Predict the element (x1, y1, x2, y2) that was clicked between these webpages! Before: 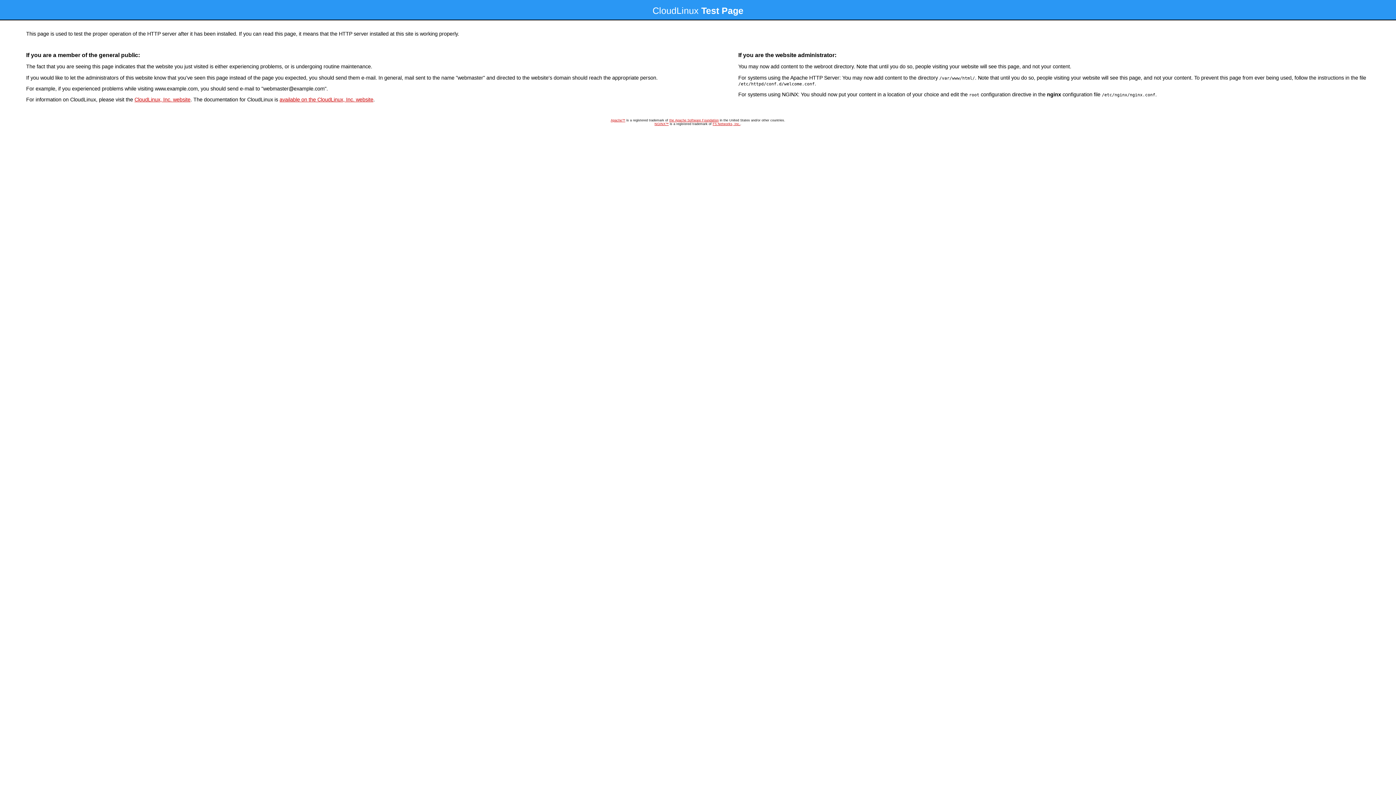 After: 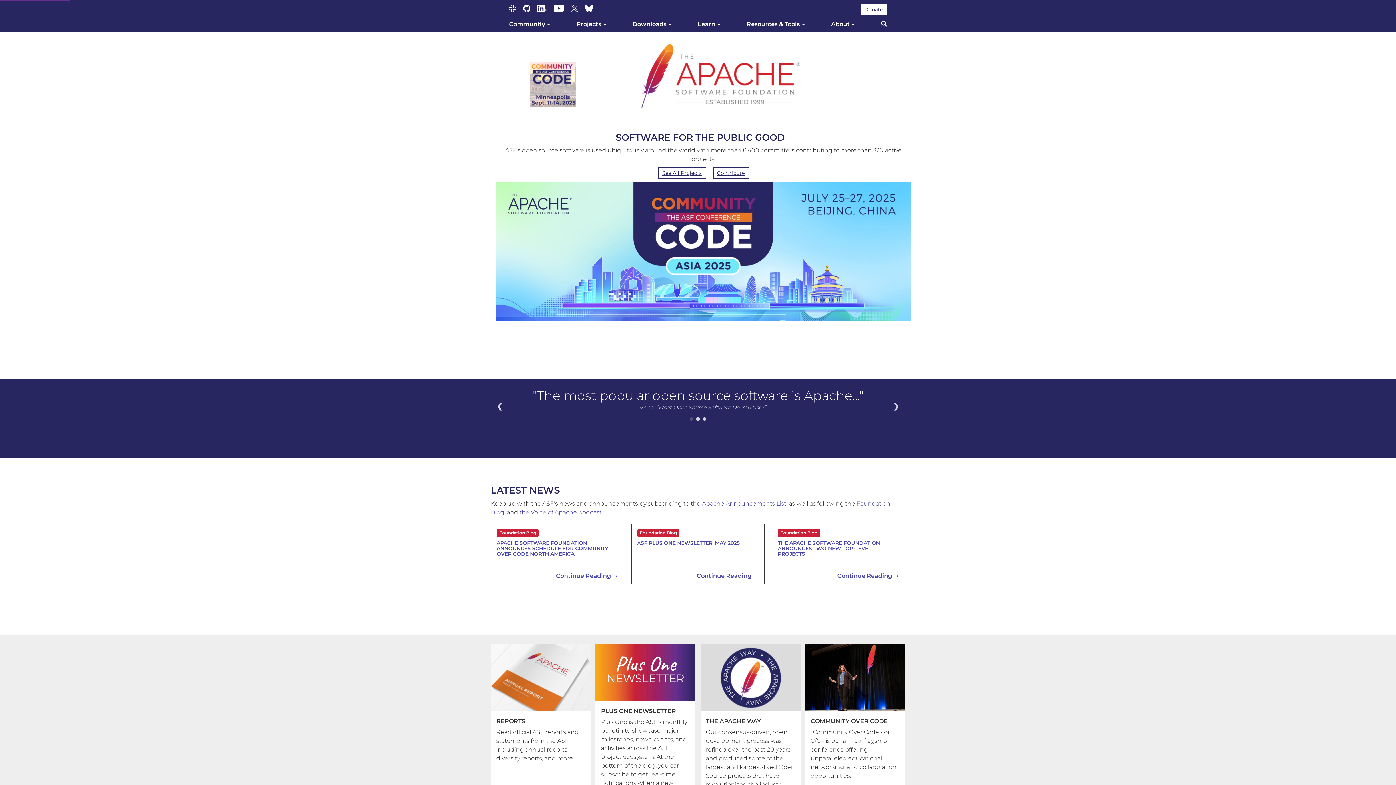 Action: bbox: (669, 118, 718, 122) label: the Apache Software Foundation